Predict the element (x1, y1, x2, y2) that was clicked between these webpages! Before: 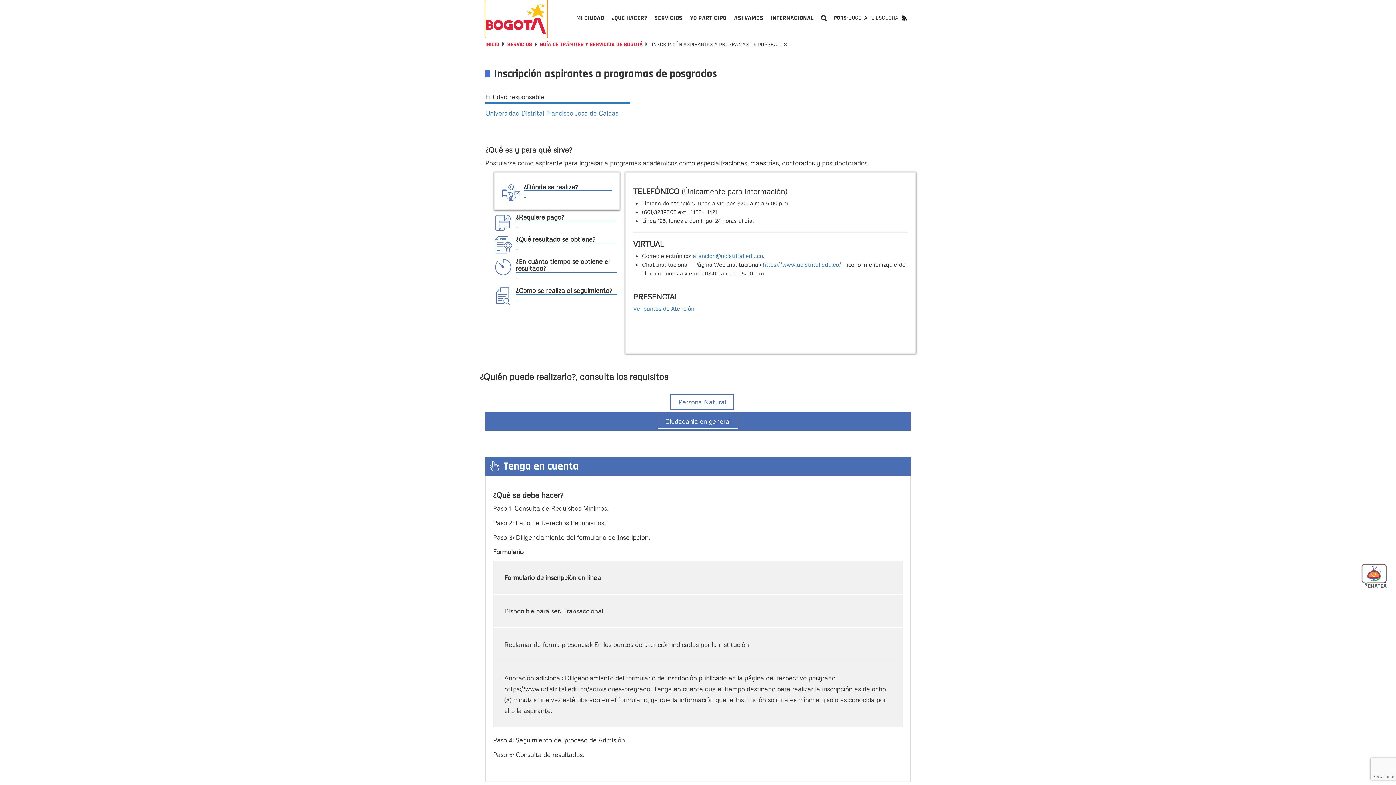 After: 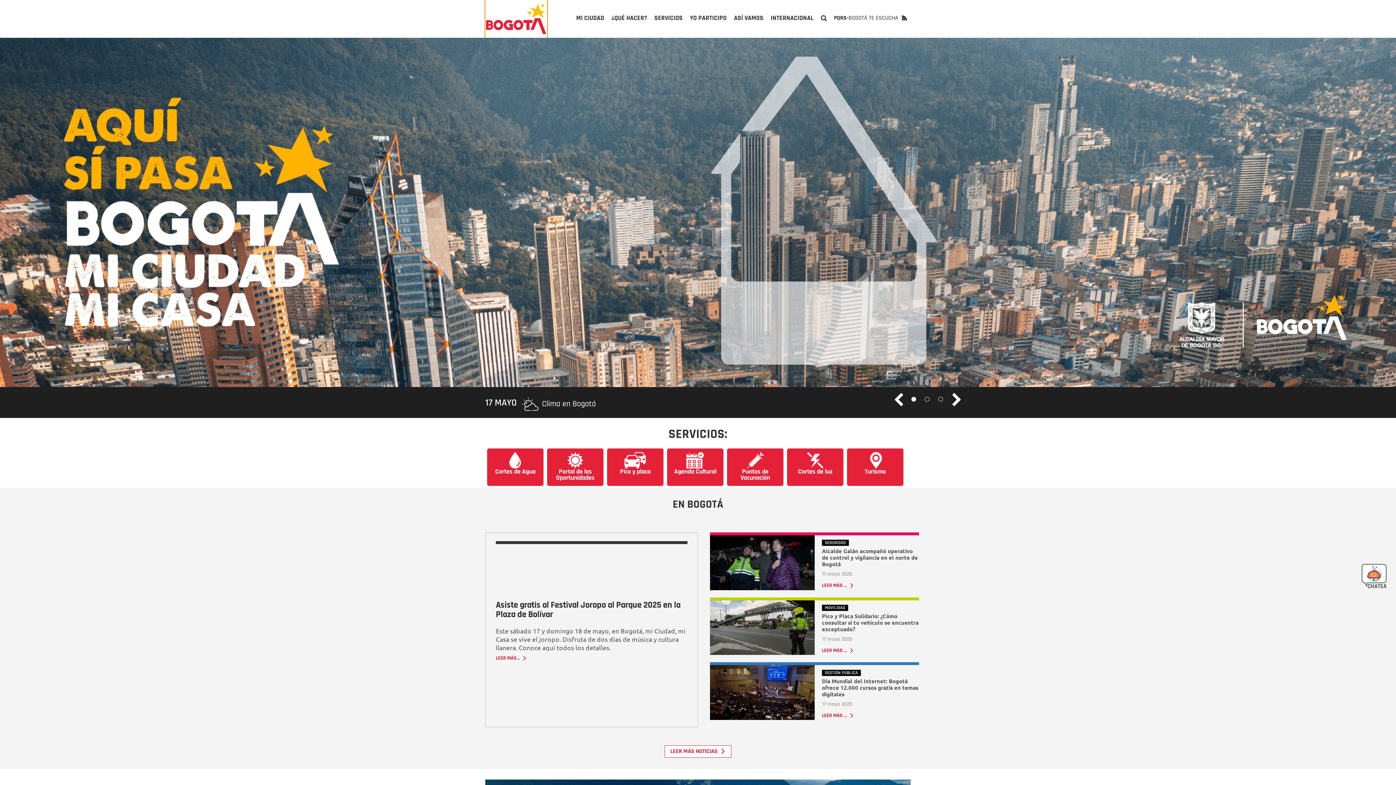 Action: bbox: (485, 0, 547, 37)